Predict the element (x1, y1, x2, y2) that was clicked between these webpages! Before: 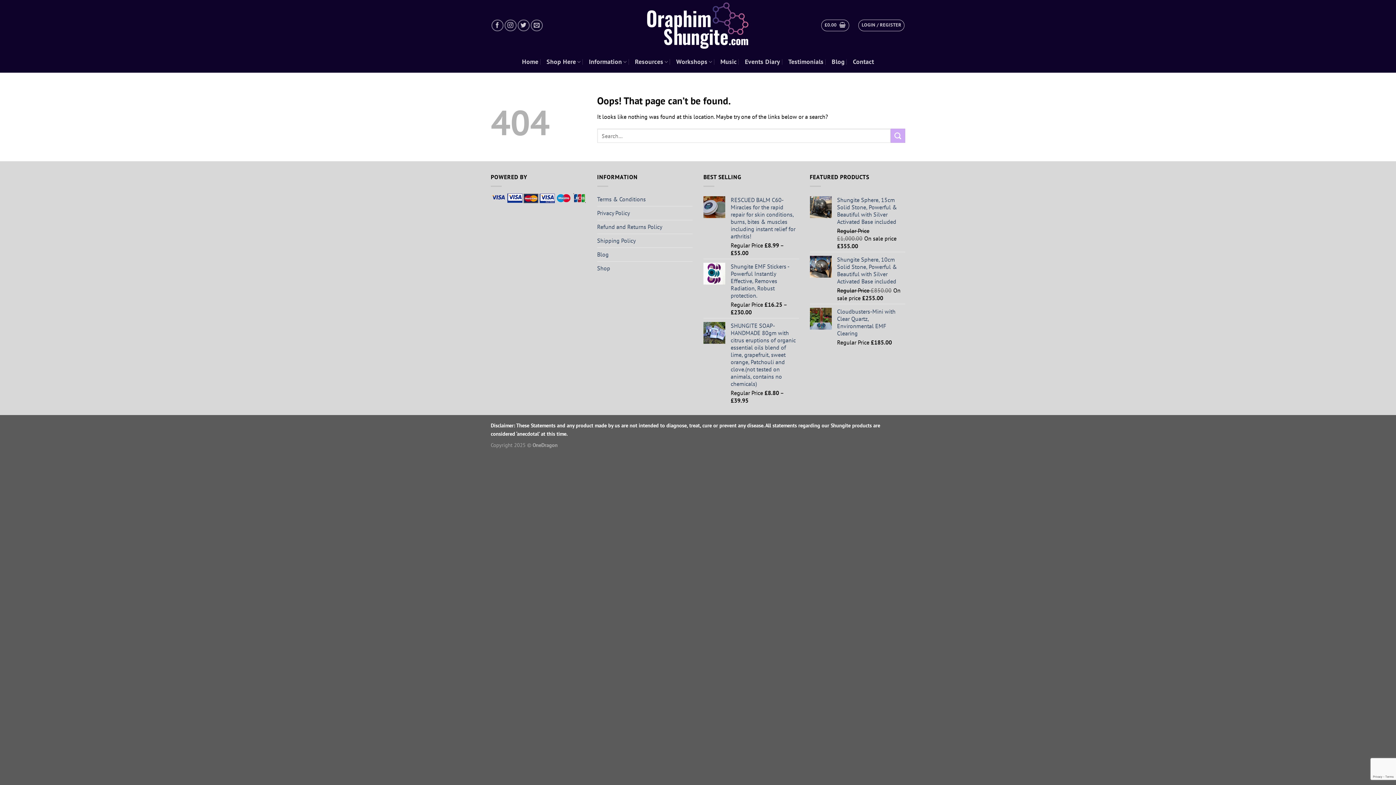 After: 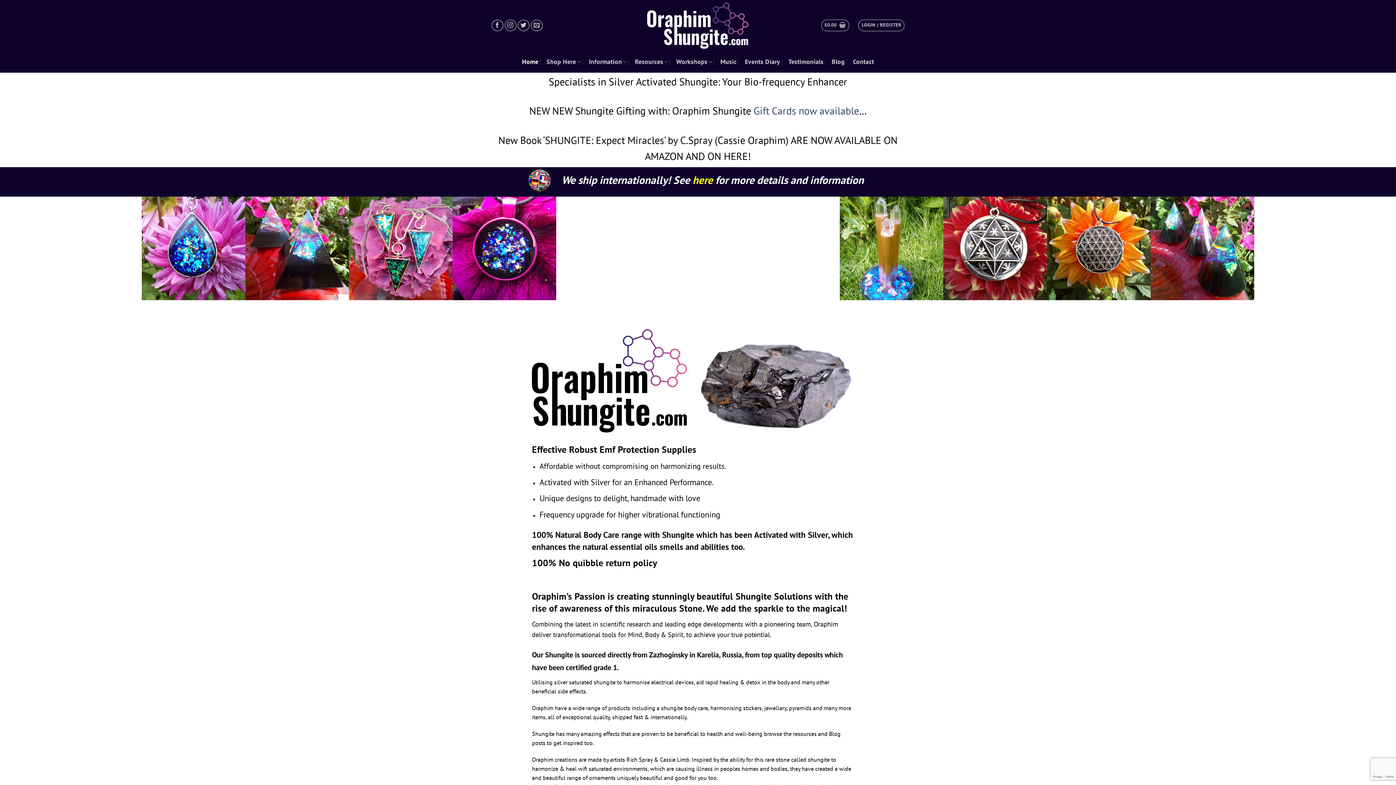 Action: label: Home bbox: (522, 55, 538, 68)